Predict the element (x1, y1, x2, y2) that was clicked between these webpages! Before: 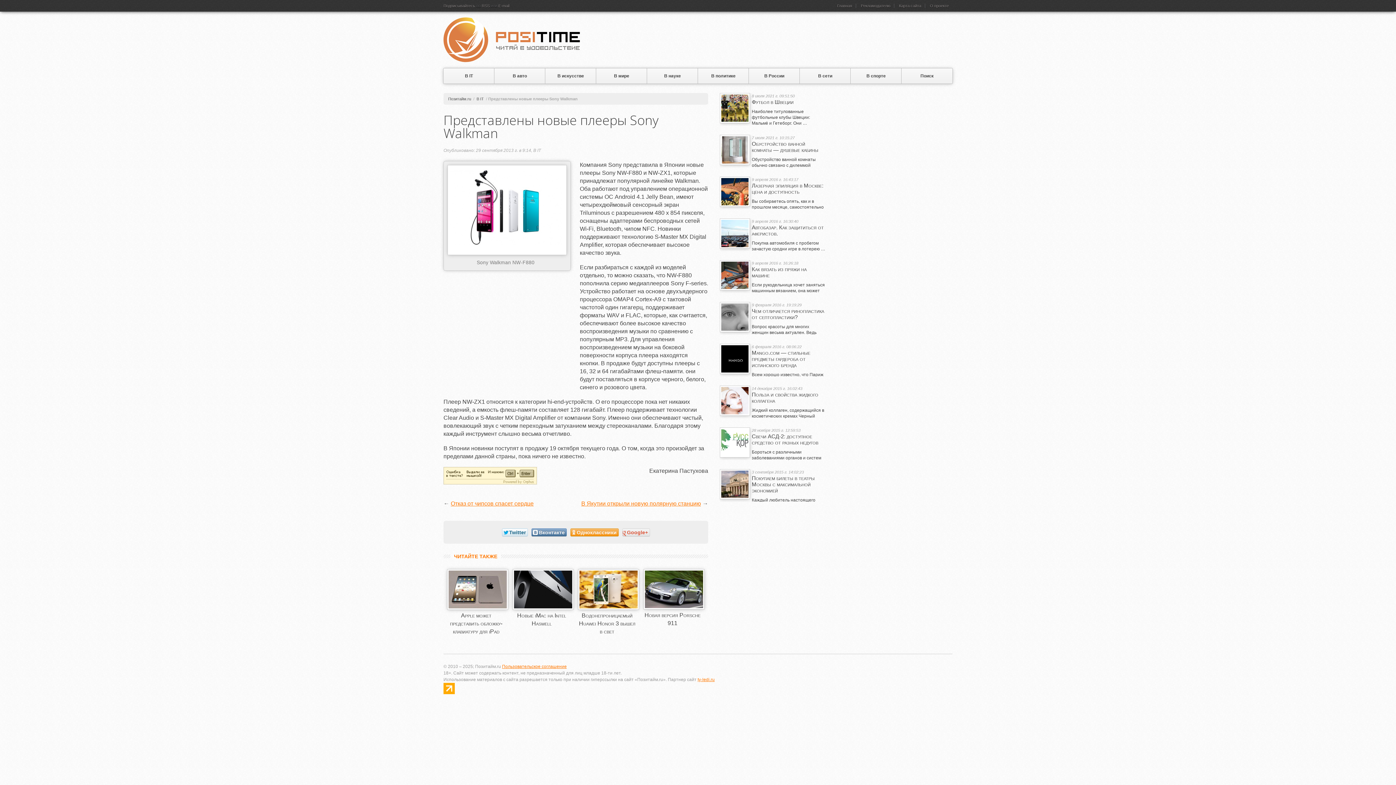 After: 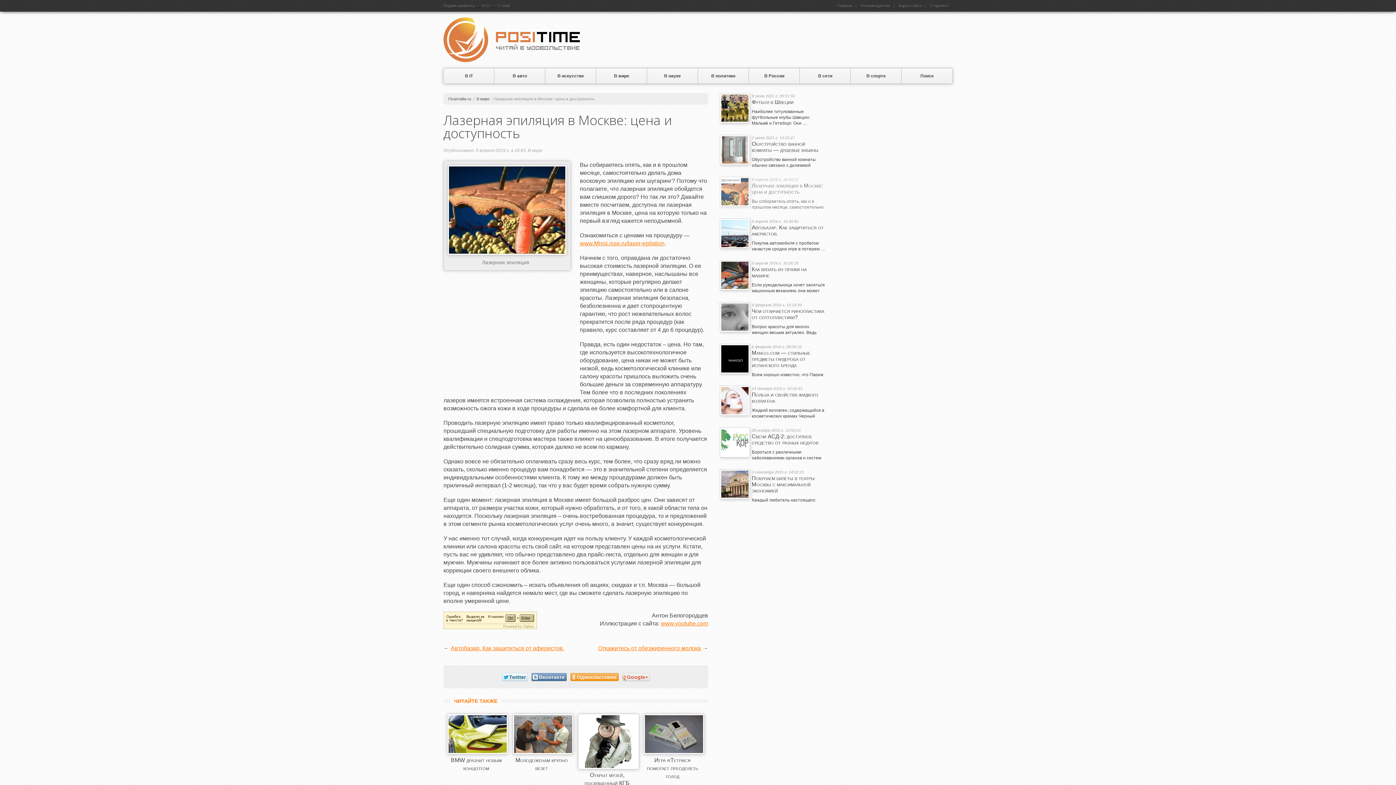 Action: label: 9 апреля 2016 г. 16:43:17
Лазерная эпиляция в Москве: цена и доступность

Вы собираетесь опять, как и в прошлом месяце, самостоятельно … bbox: (720, 176, 829, 216)